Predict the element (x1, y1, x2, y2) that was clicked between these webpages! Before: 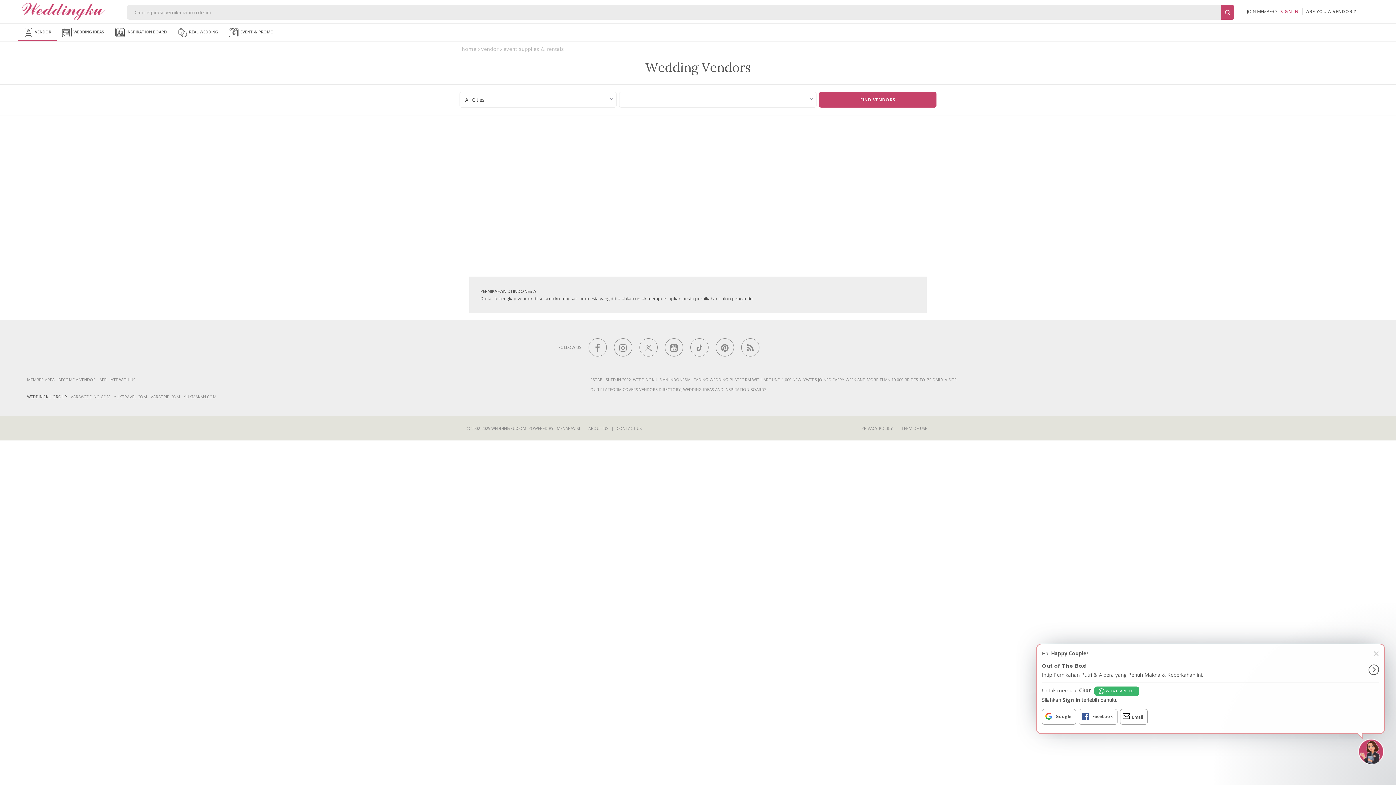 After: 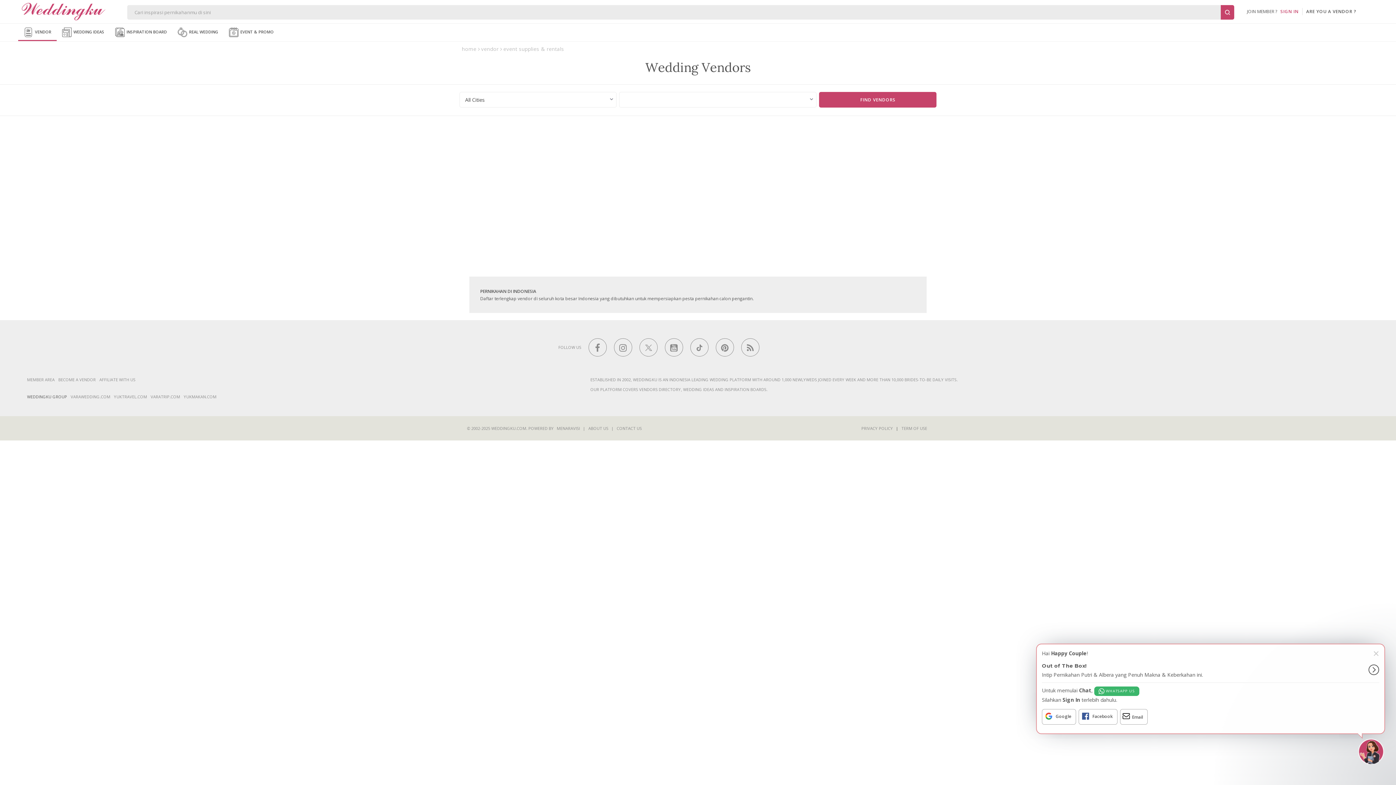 Action: bbox: (27, 377, 54, 382) label: MEMBER AREA